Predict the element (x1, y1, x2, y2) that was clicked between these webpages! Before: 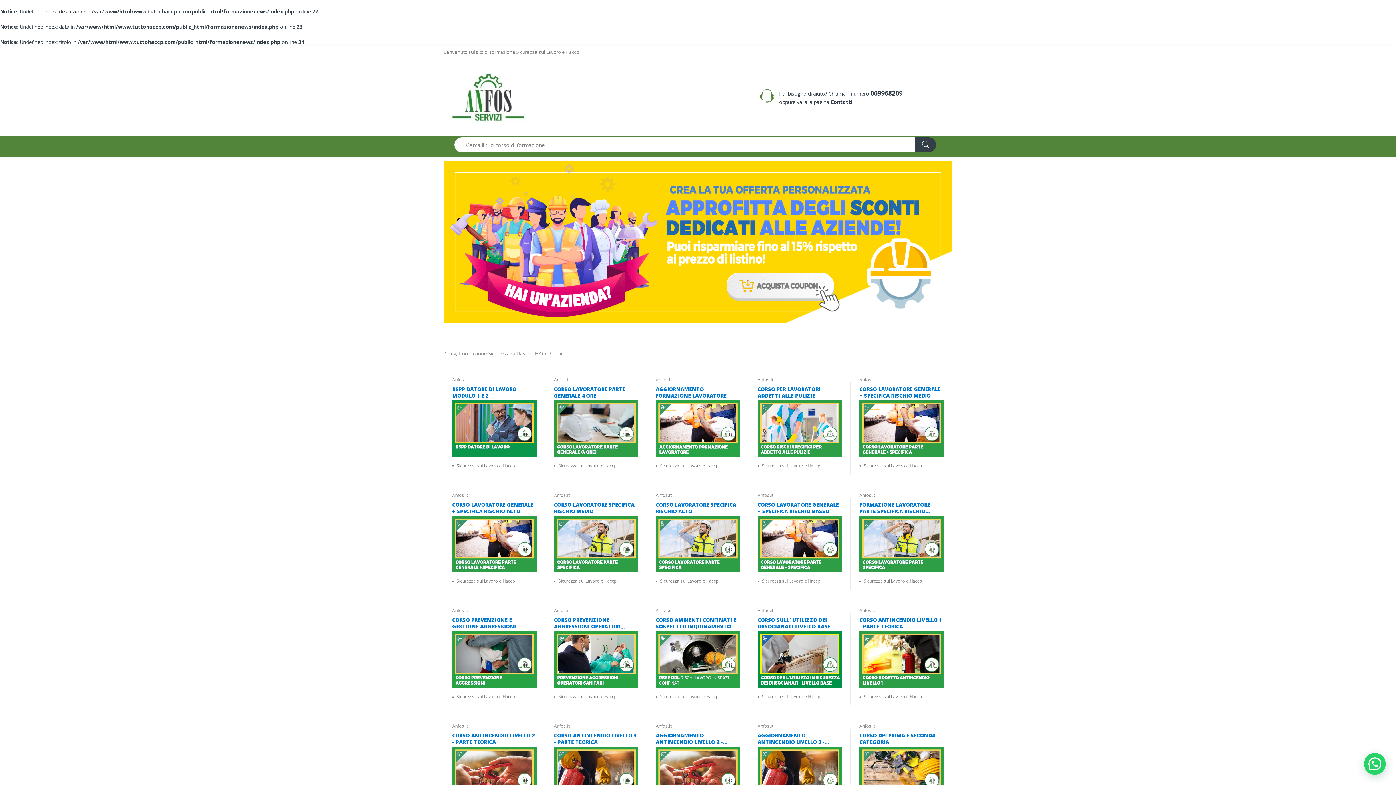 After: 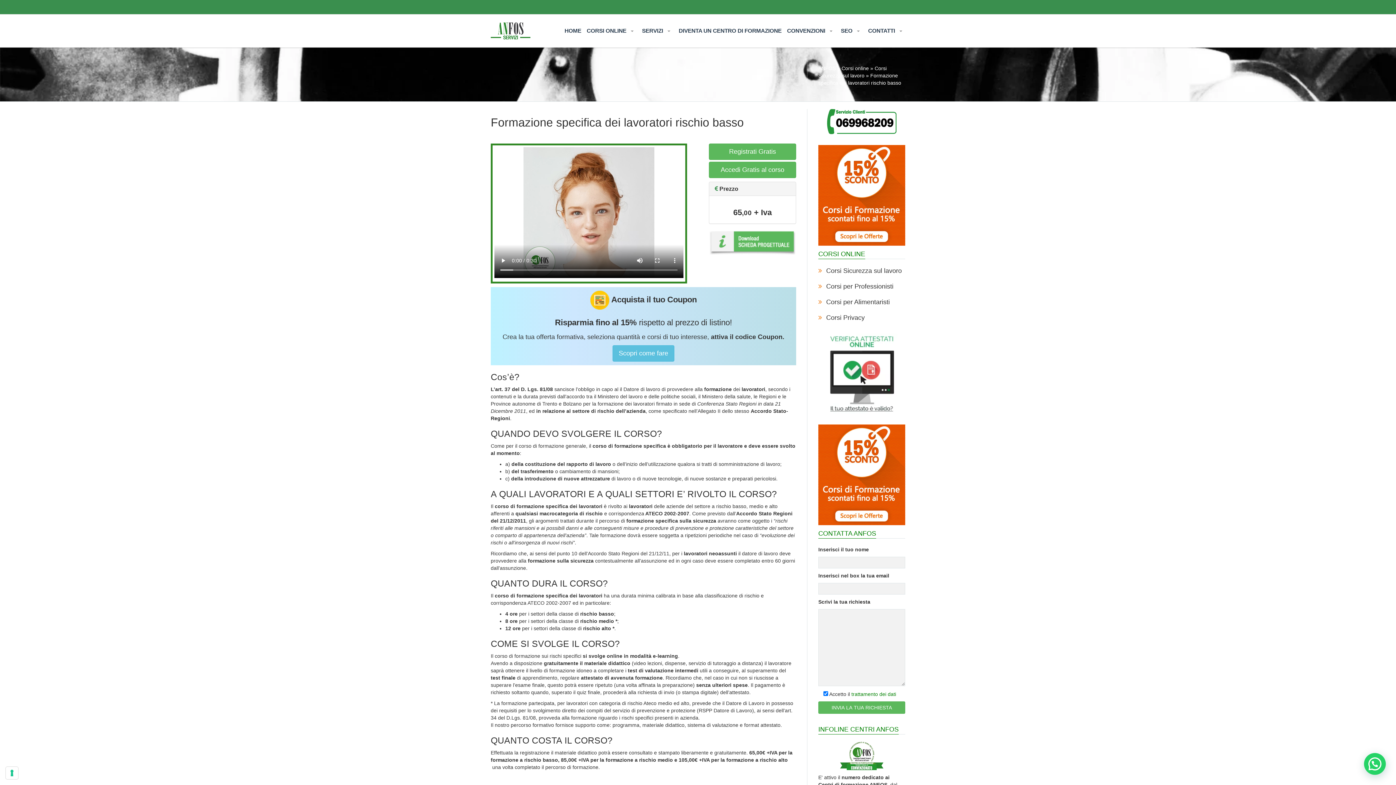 Action: bbox: (859, 501, 944, 514) label: FORMAZIONE LAVORATORE PARTE SPECIFICA RISCHIO BASSO